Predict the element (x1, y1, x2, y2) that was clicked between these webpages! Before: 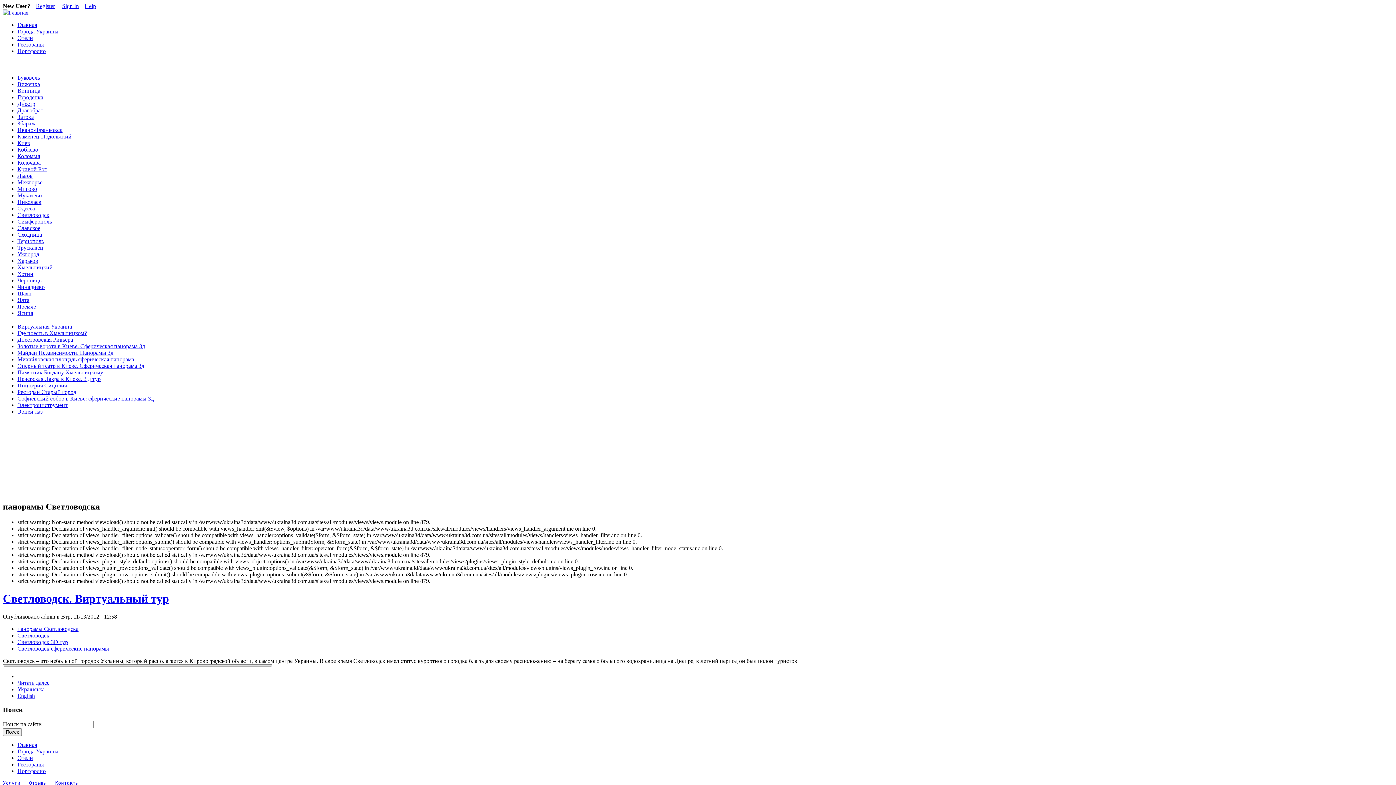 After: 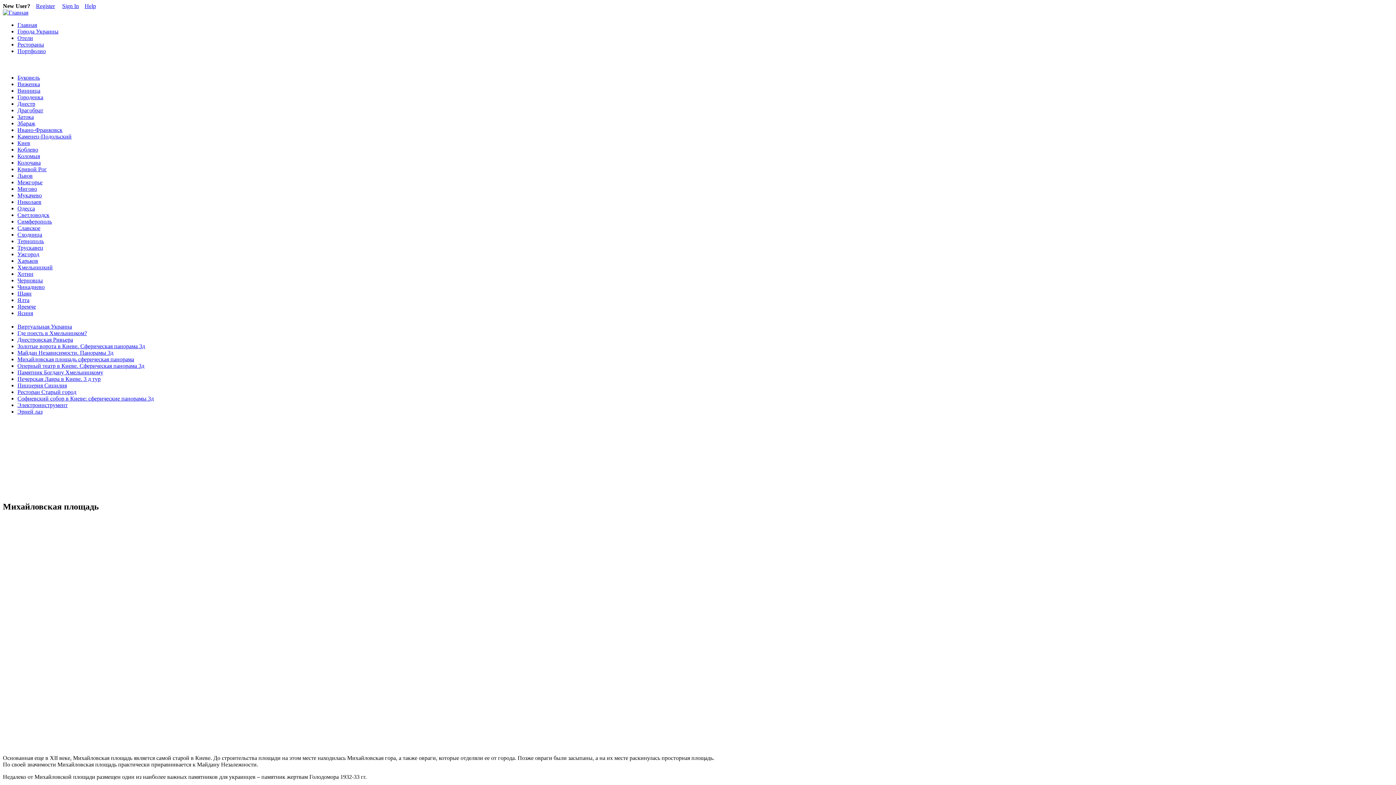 Action: bbox: (17, 356, 134, 362) label: Михайловская площадь сферическая панорама